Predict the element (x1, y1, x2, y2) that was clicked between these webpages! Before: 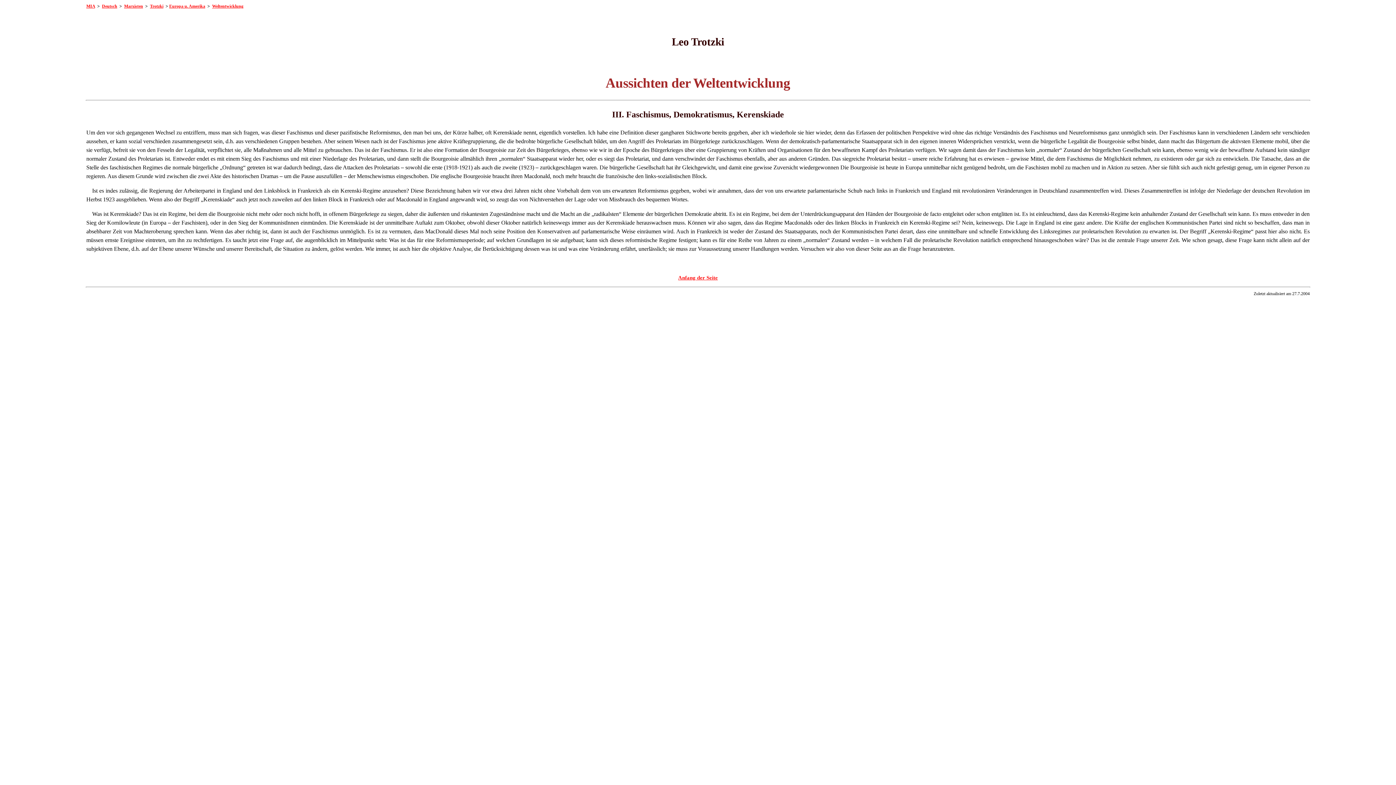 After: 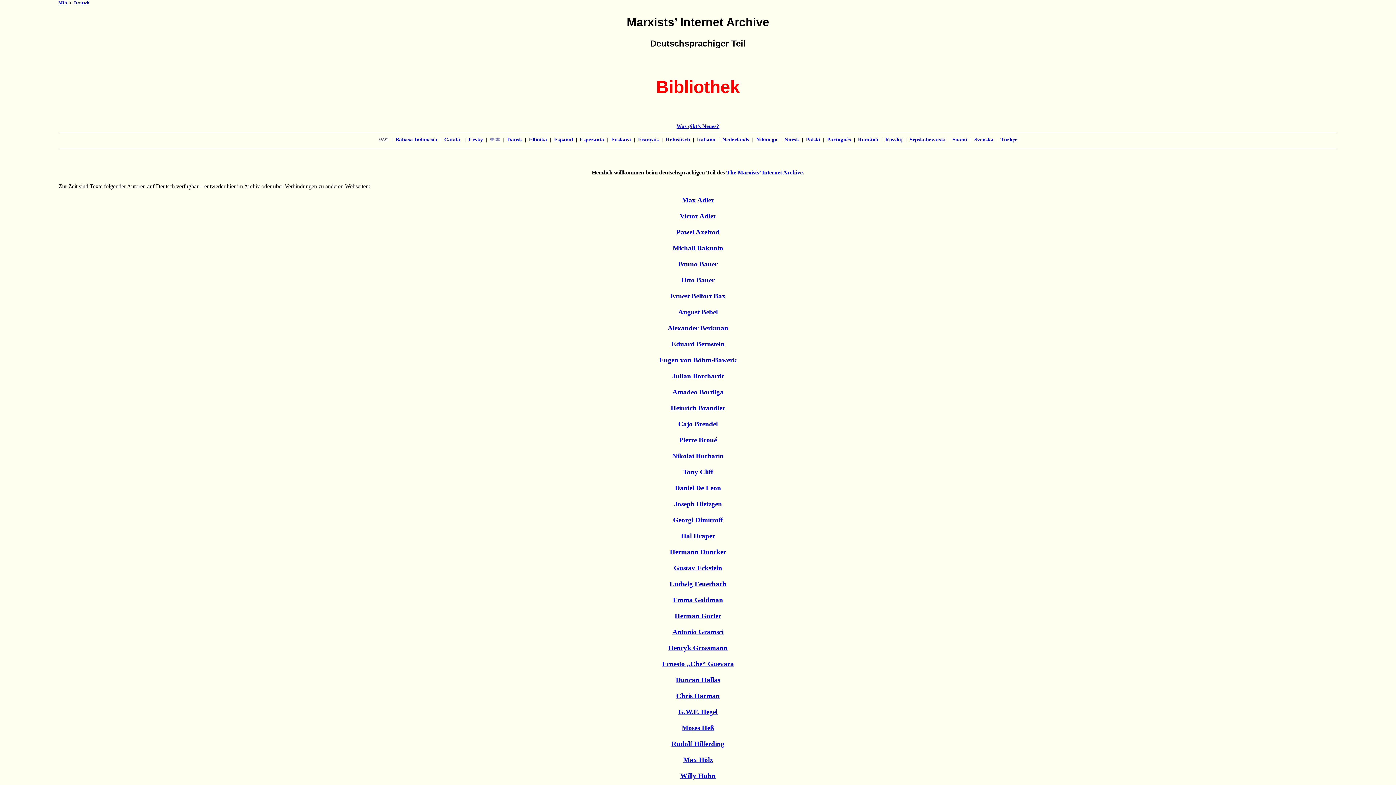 Action: label: Marxisten bbox: (124, 3, 143, 8)